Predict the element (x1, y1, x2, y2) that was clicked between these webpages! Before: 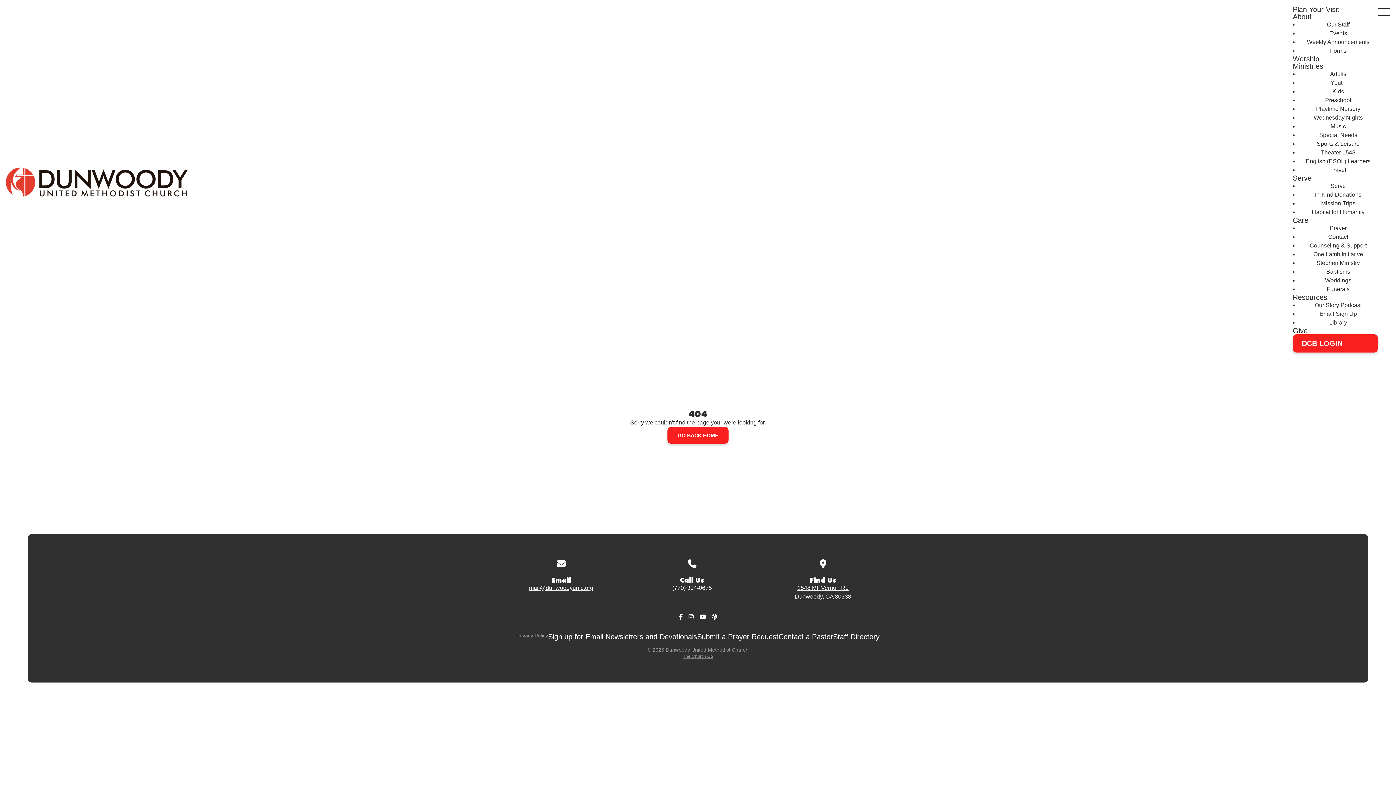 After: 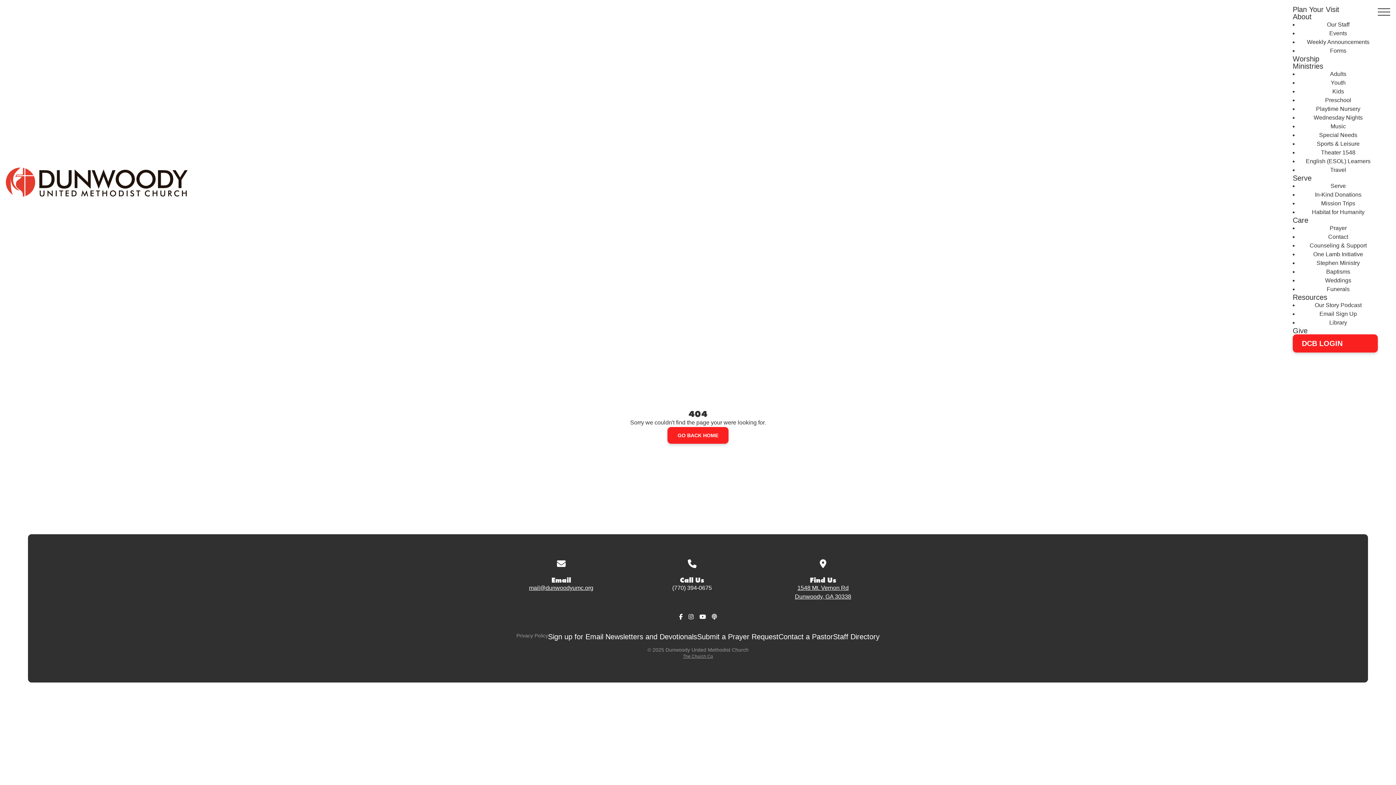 Action: bbox: (778, 633, 833, 640) label: Contact a Pastor